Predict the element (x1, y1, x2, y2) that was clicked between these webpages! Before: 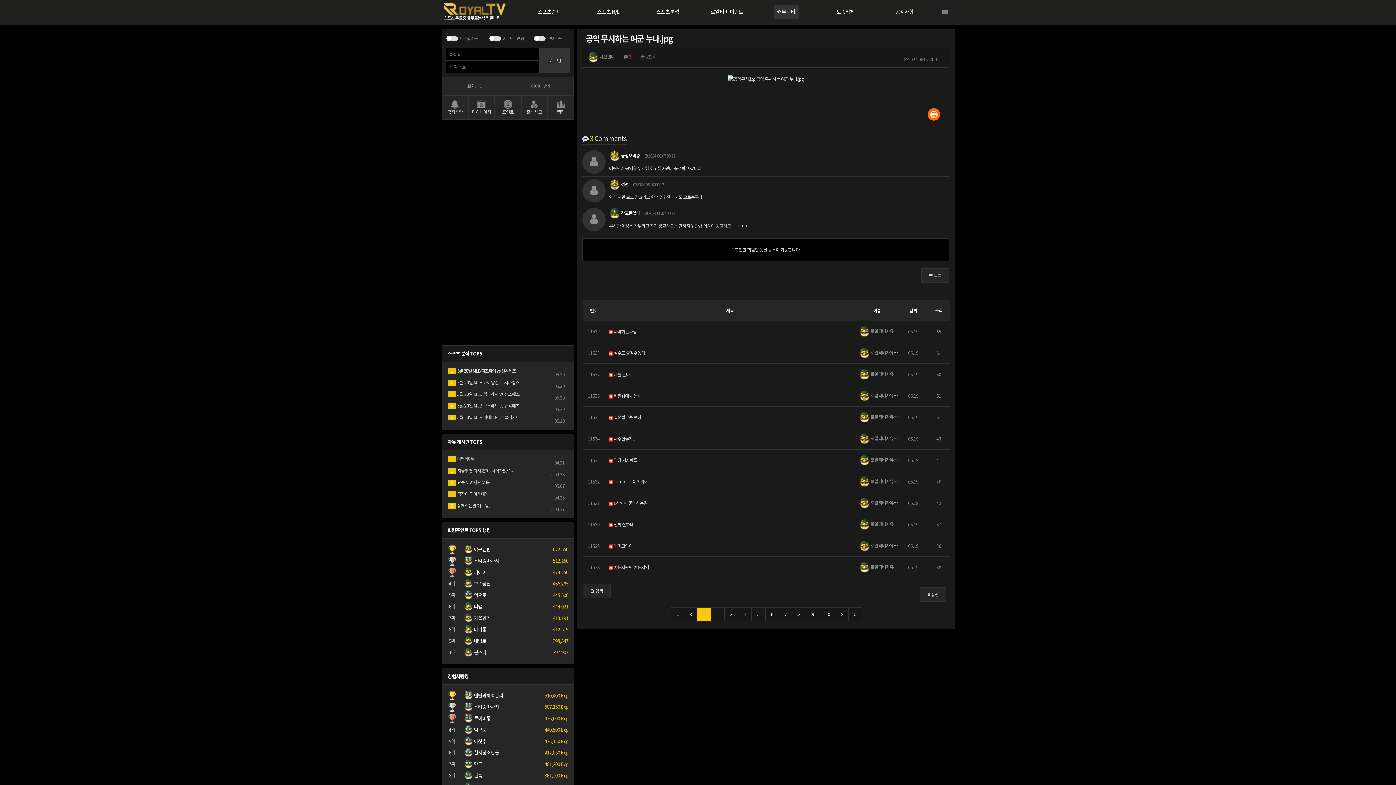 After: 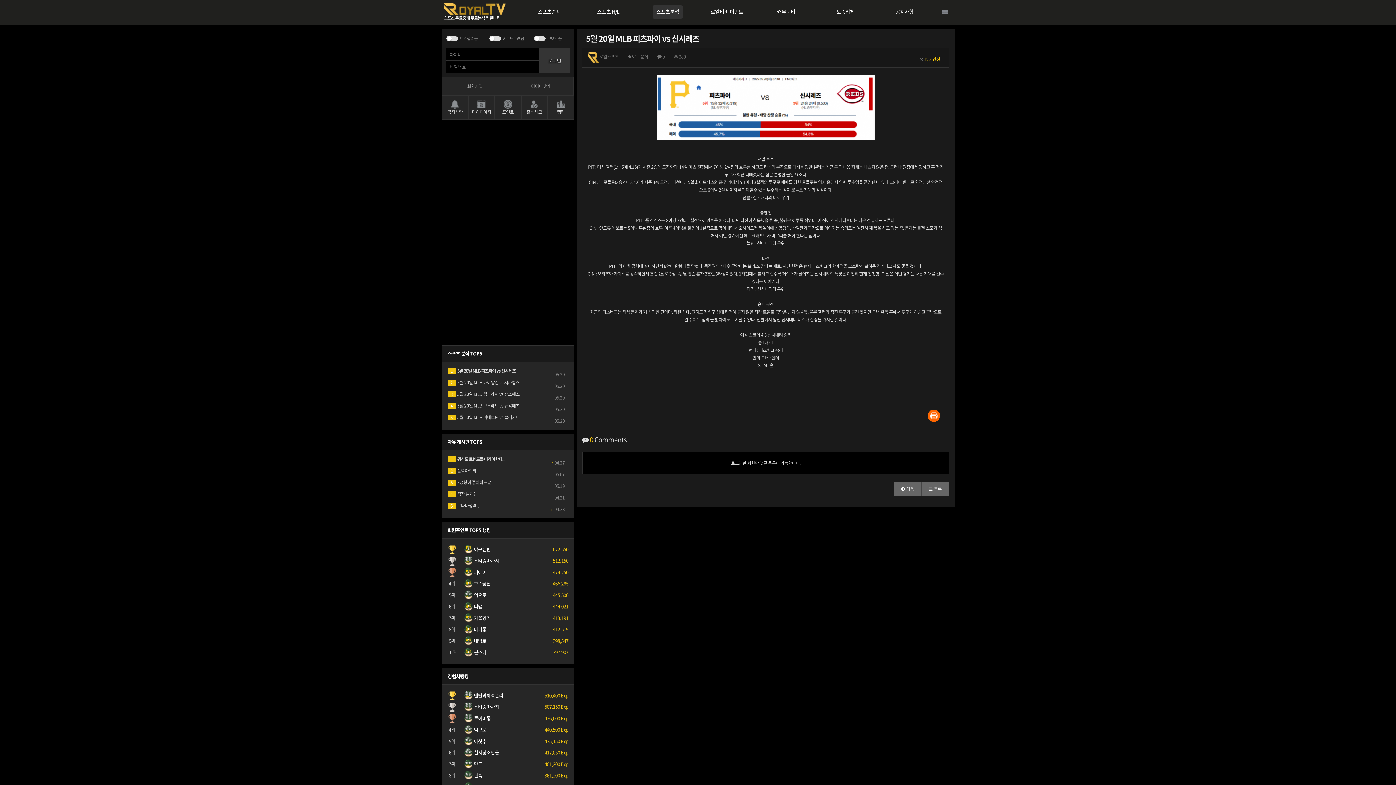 Action: bbox: (447, 367, 516, 374) label:  05.20
1 5월 20일 MLB 피츠파이 vs 신시레즈